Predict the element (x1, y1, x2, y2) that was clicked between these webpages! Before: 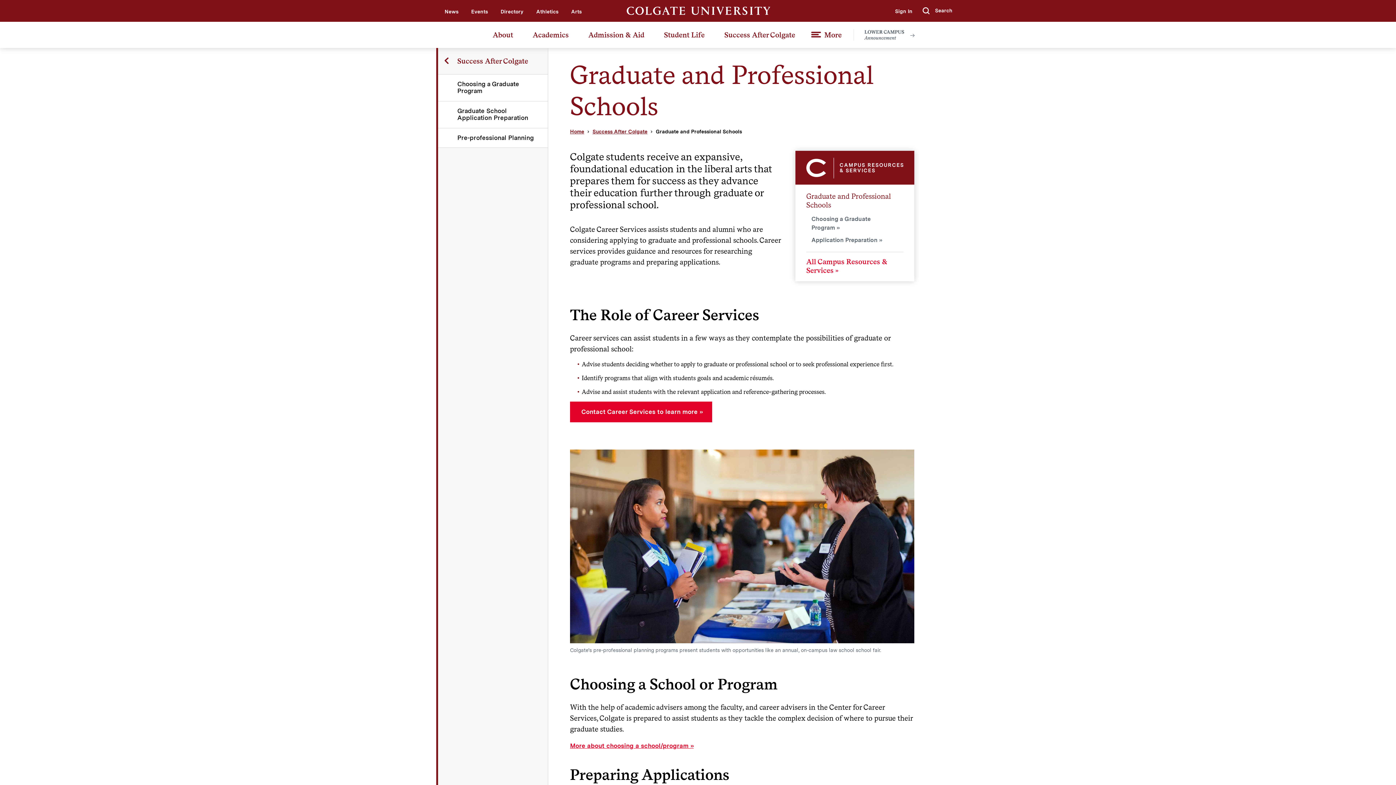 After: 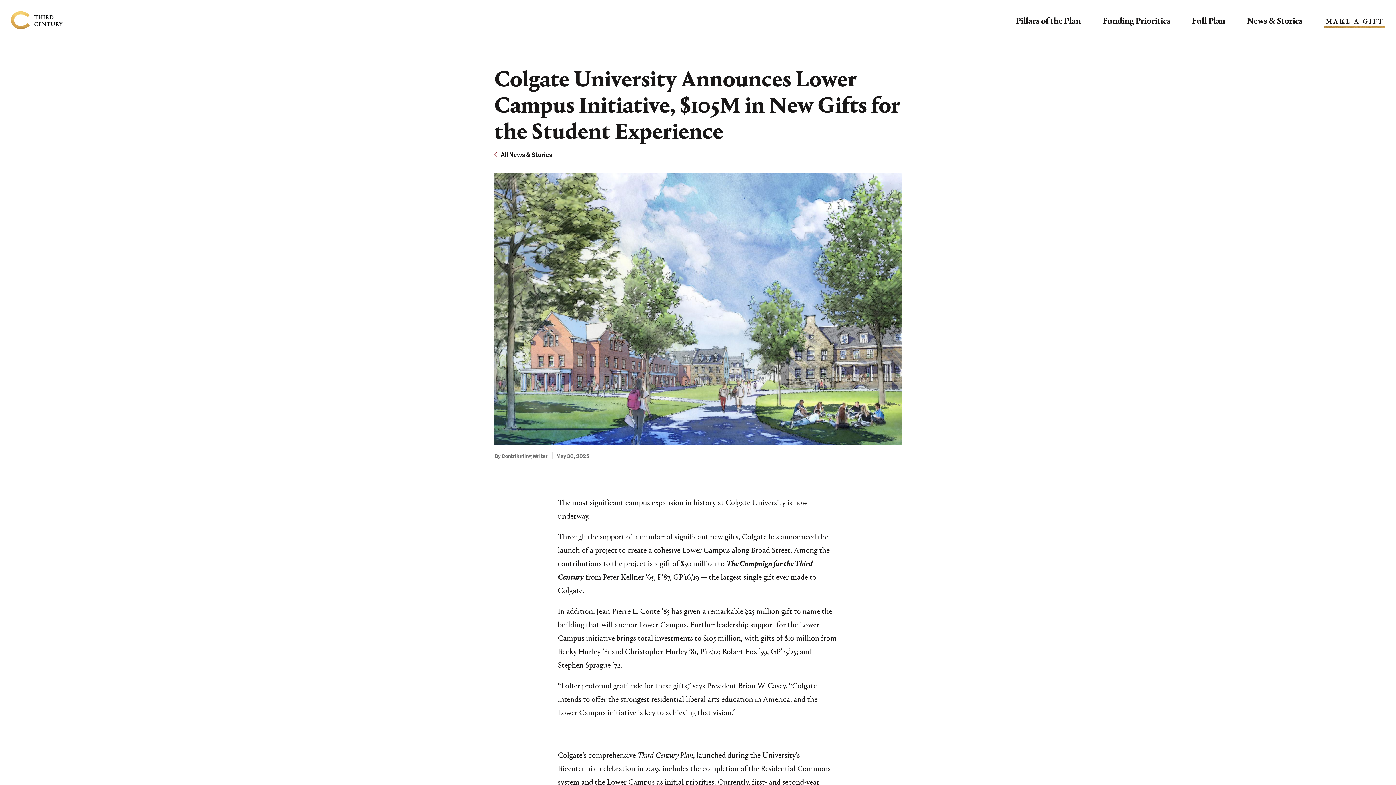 Action: label: Colgate Together bbox: (853, 29, 915, 40)